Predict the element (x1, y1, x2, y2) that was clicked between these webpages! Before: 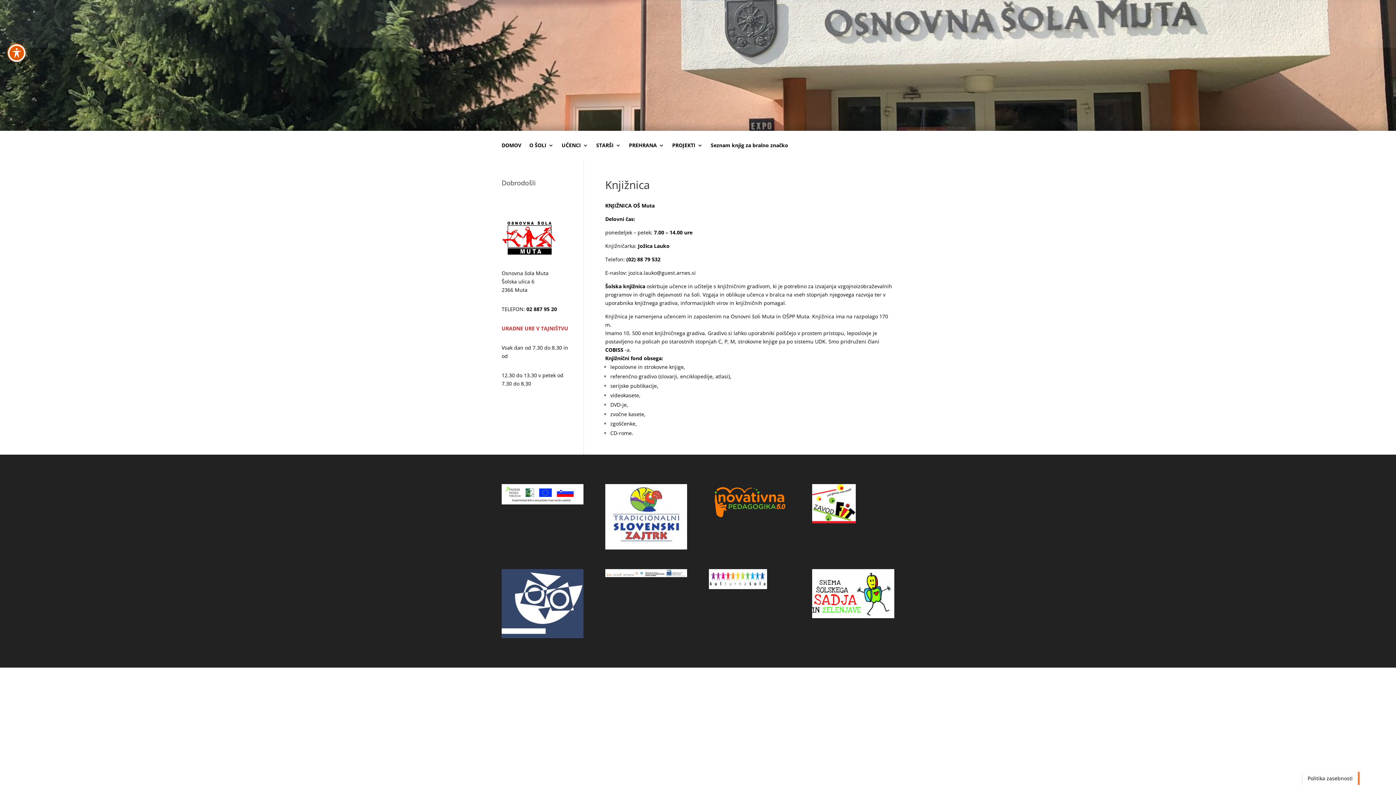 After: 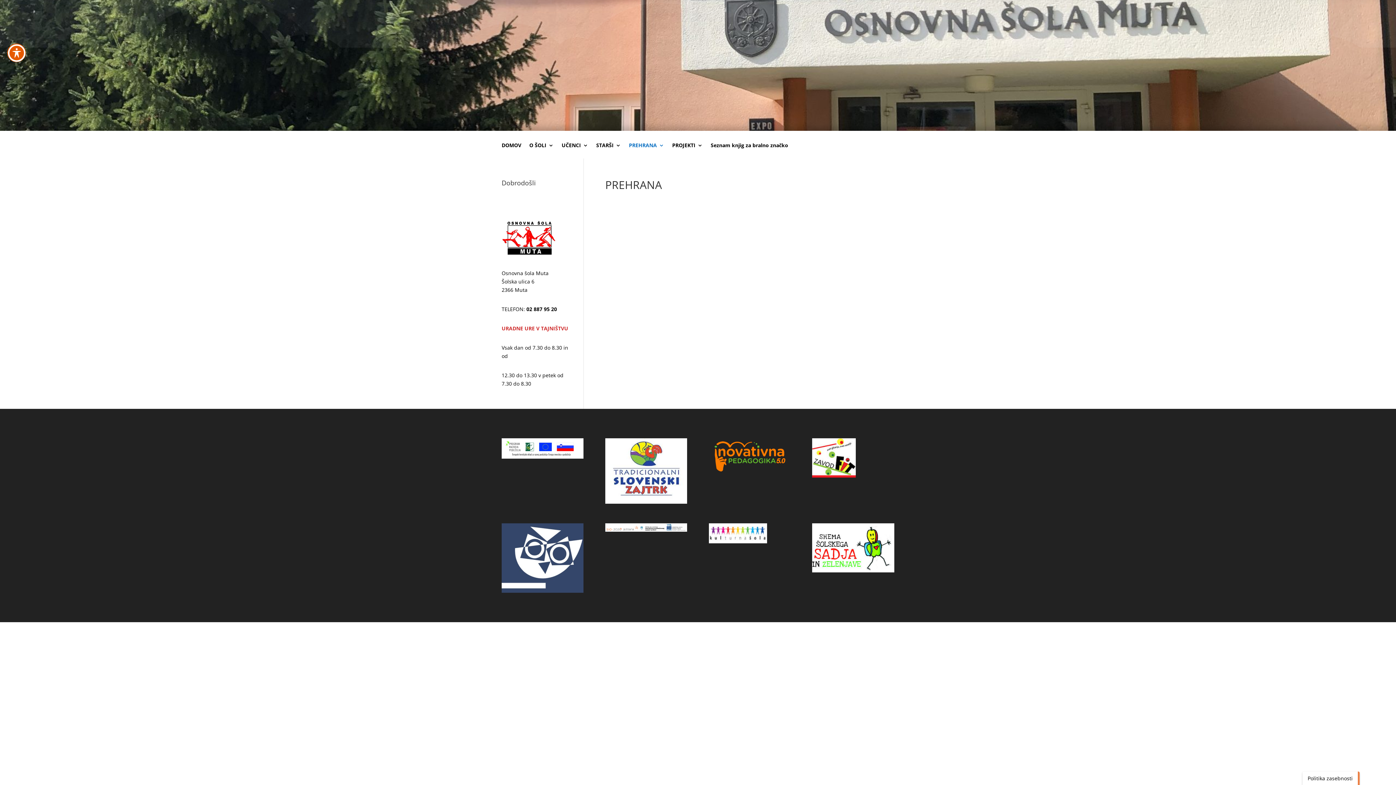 Action: bbox: (629, 142, 664, 158) label: PREHRANA